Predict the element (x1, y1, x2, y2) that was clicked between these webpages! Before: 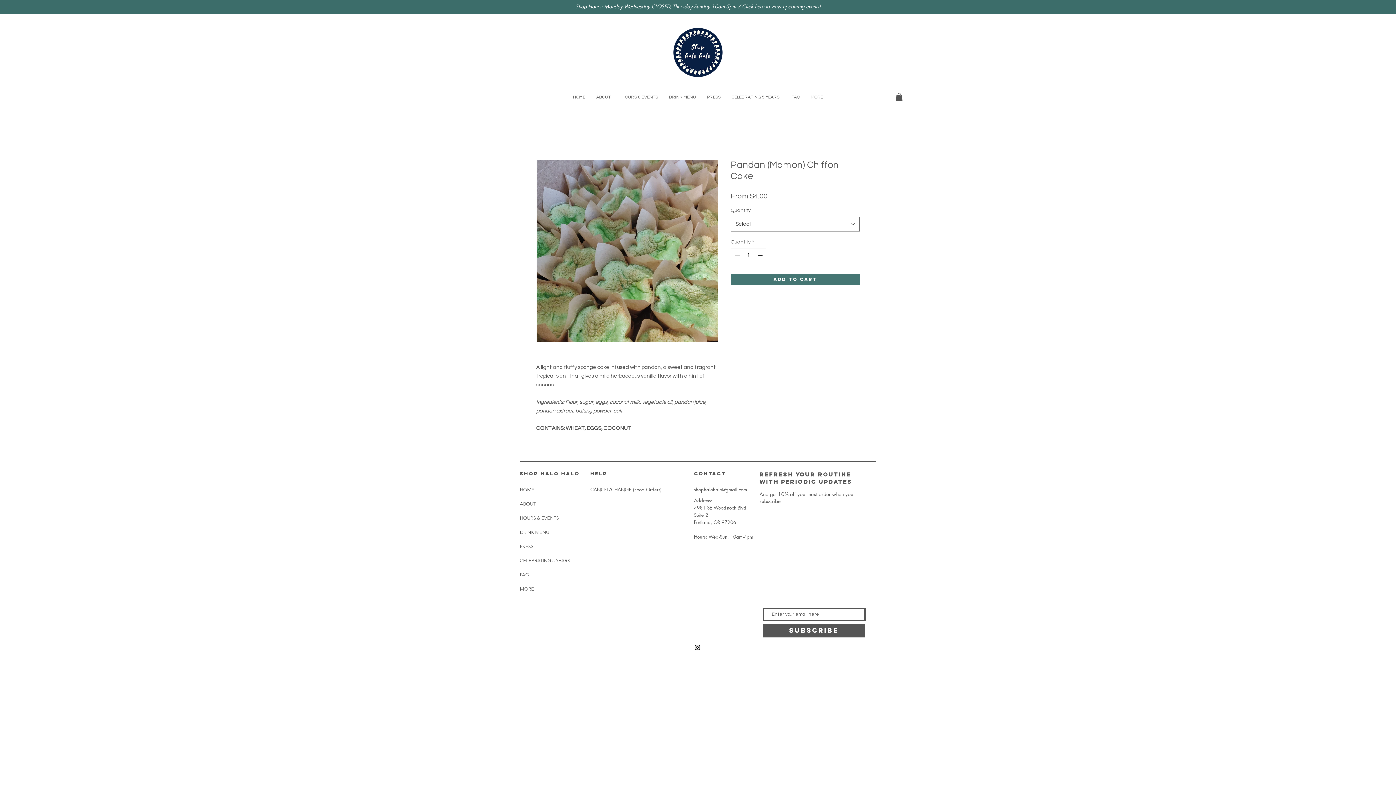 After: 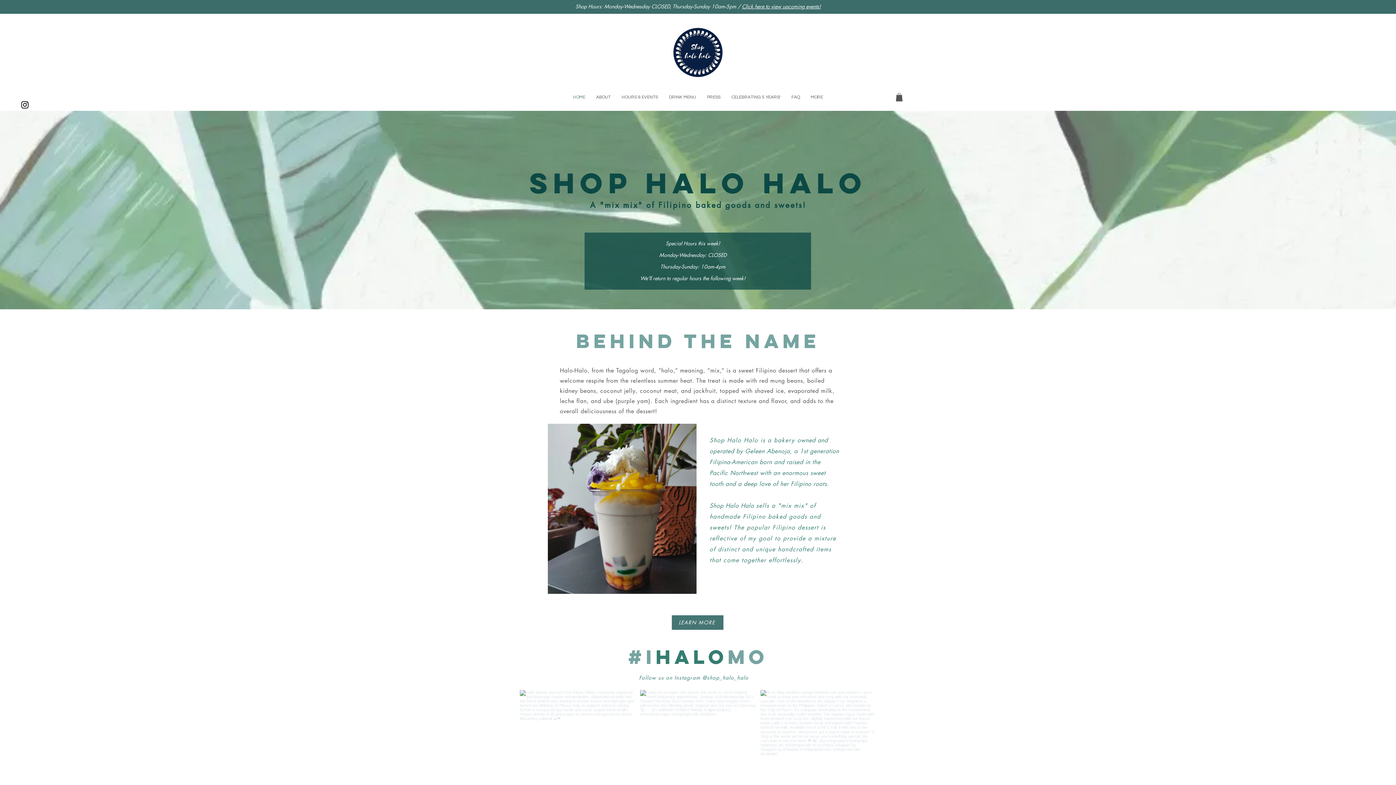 Action: bbox: (520, 470, 580, 476) label: SHOP HALO HALO